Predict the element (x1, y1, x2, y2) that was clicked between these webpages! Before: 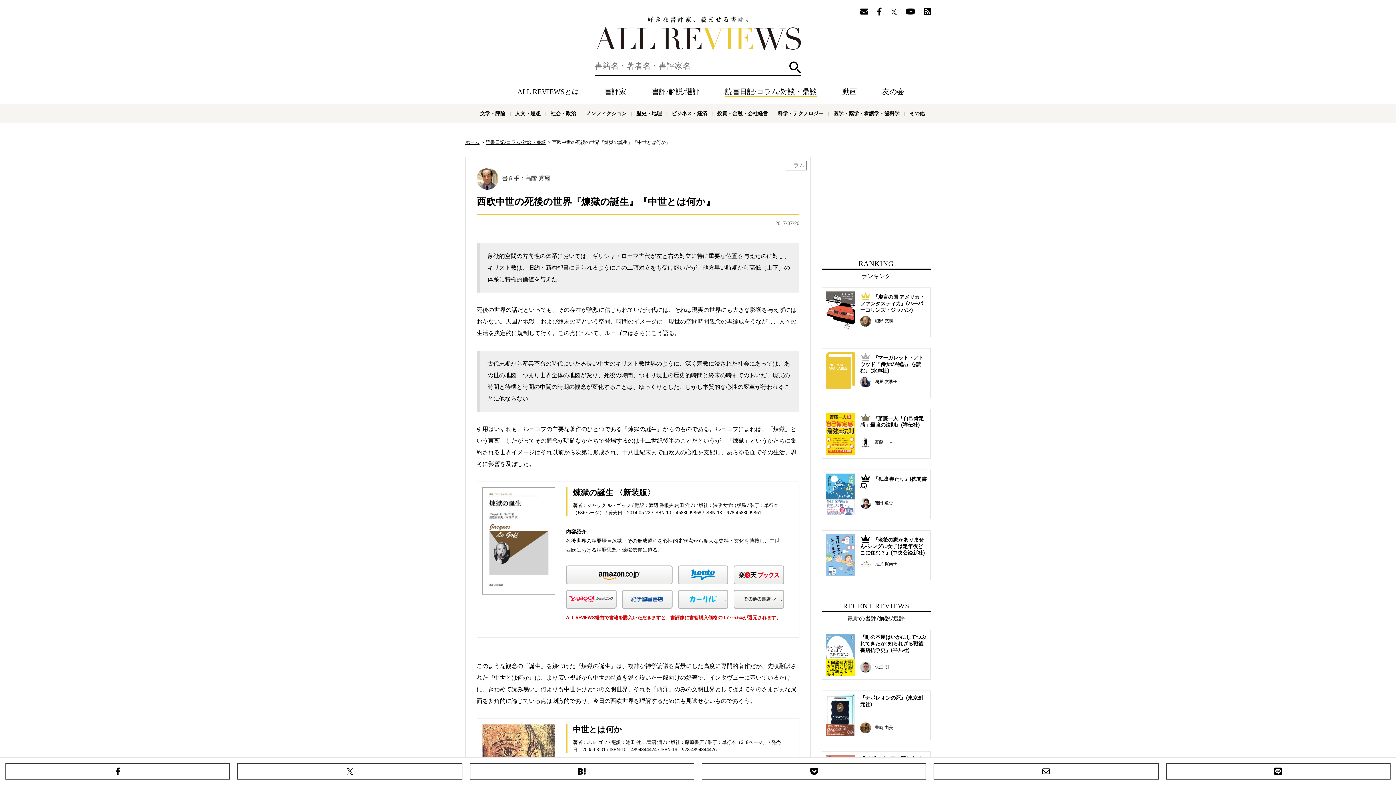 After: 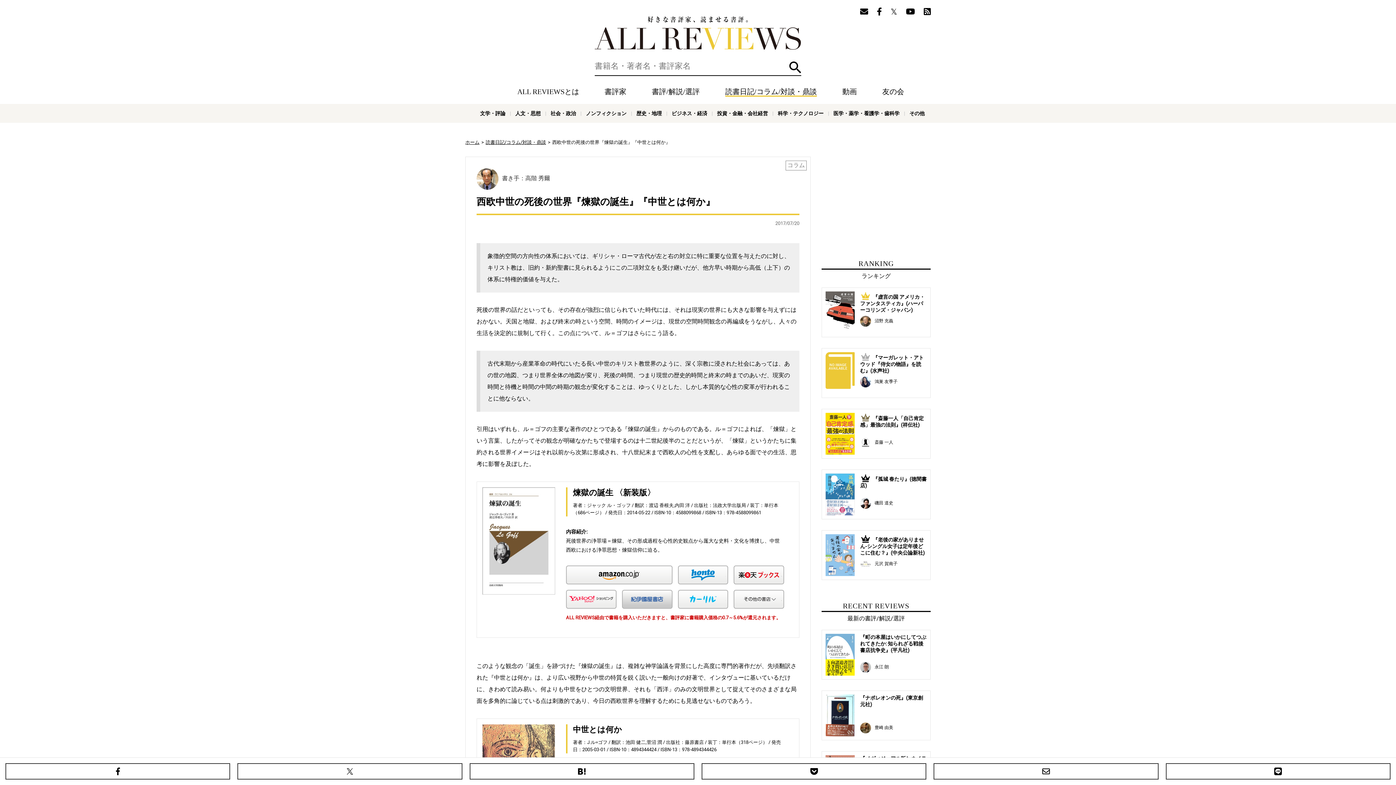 Action: label: 紀伊国屋 bbox: (622, 590, 672, 609)